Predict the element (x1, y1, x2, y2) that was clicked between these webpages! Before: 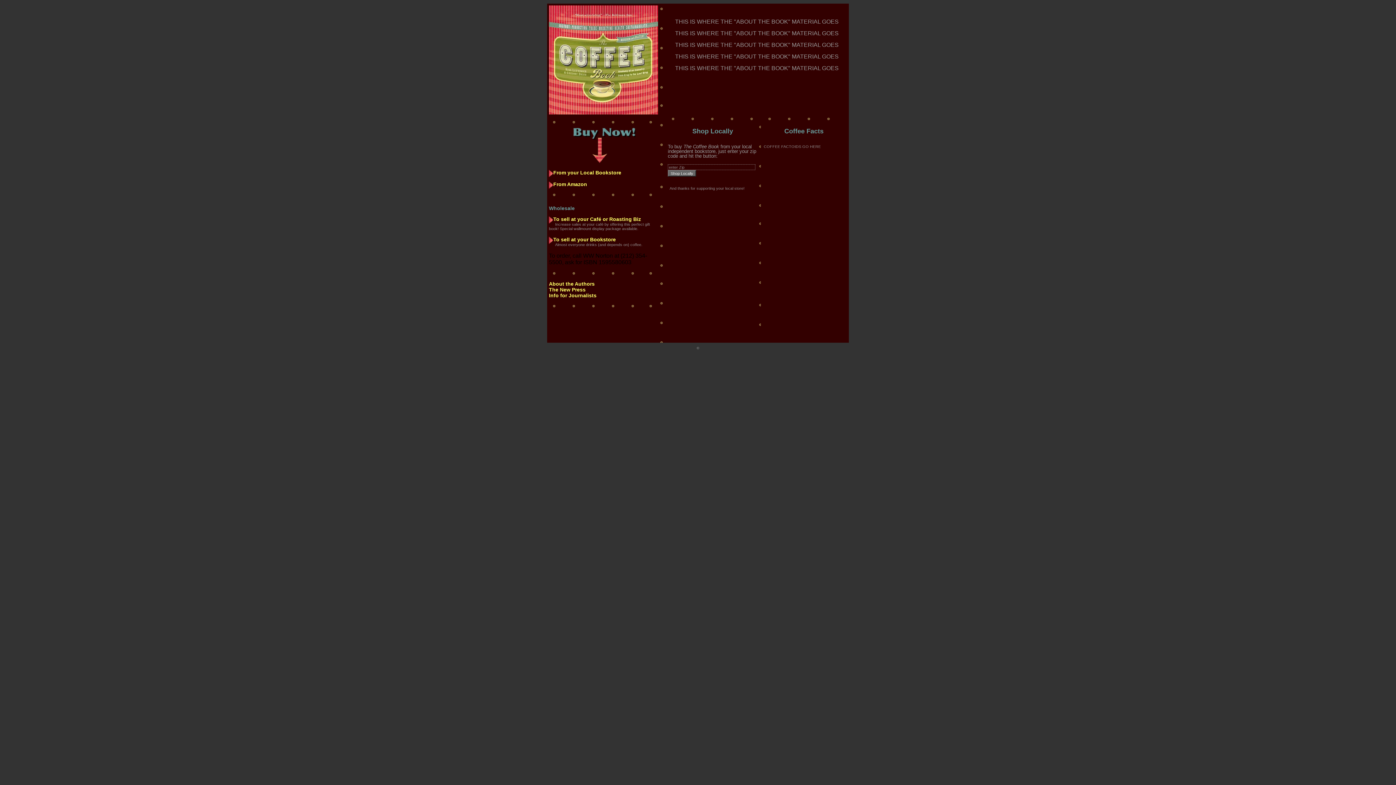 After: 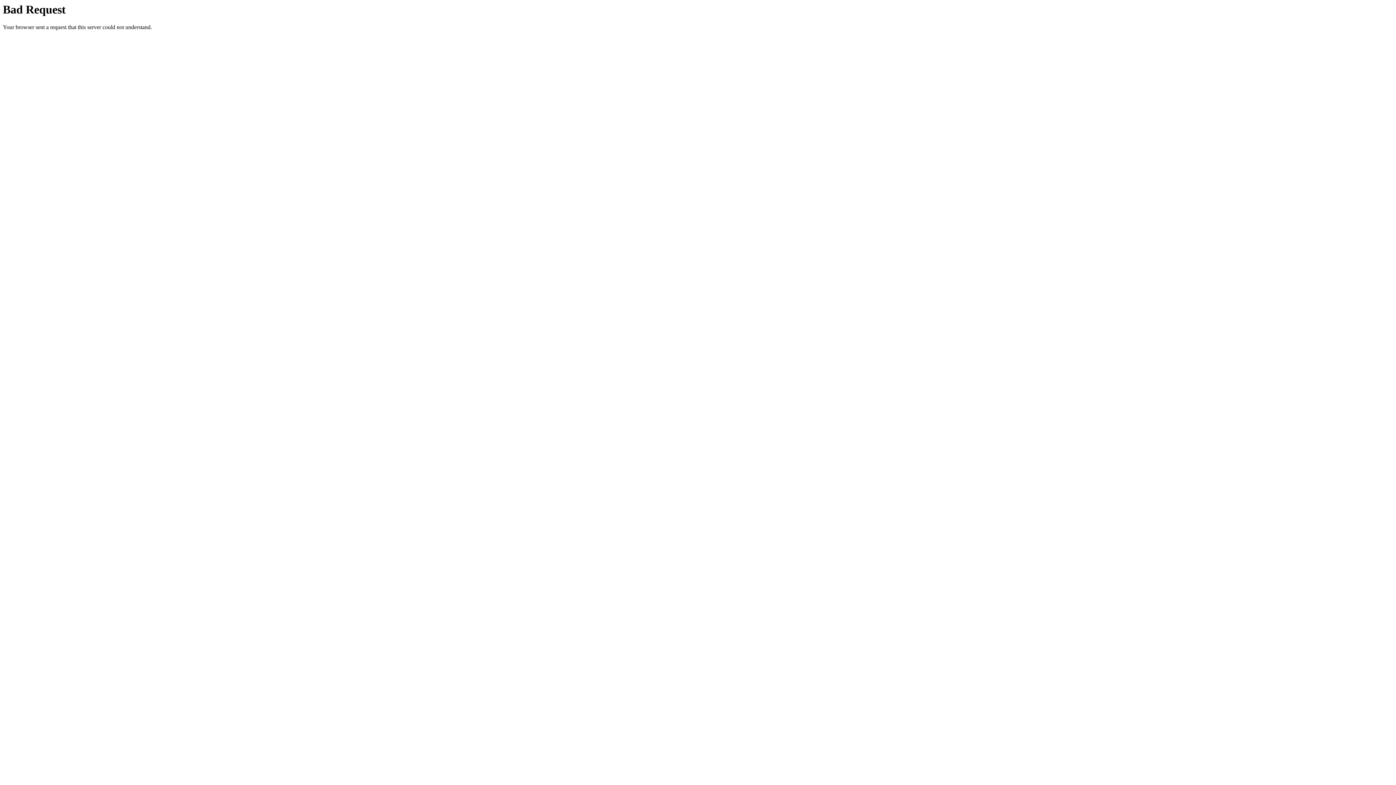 Action: label: The New Press bbox: (549, 286, 585, 292)